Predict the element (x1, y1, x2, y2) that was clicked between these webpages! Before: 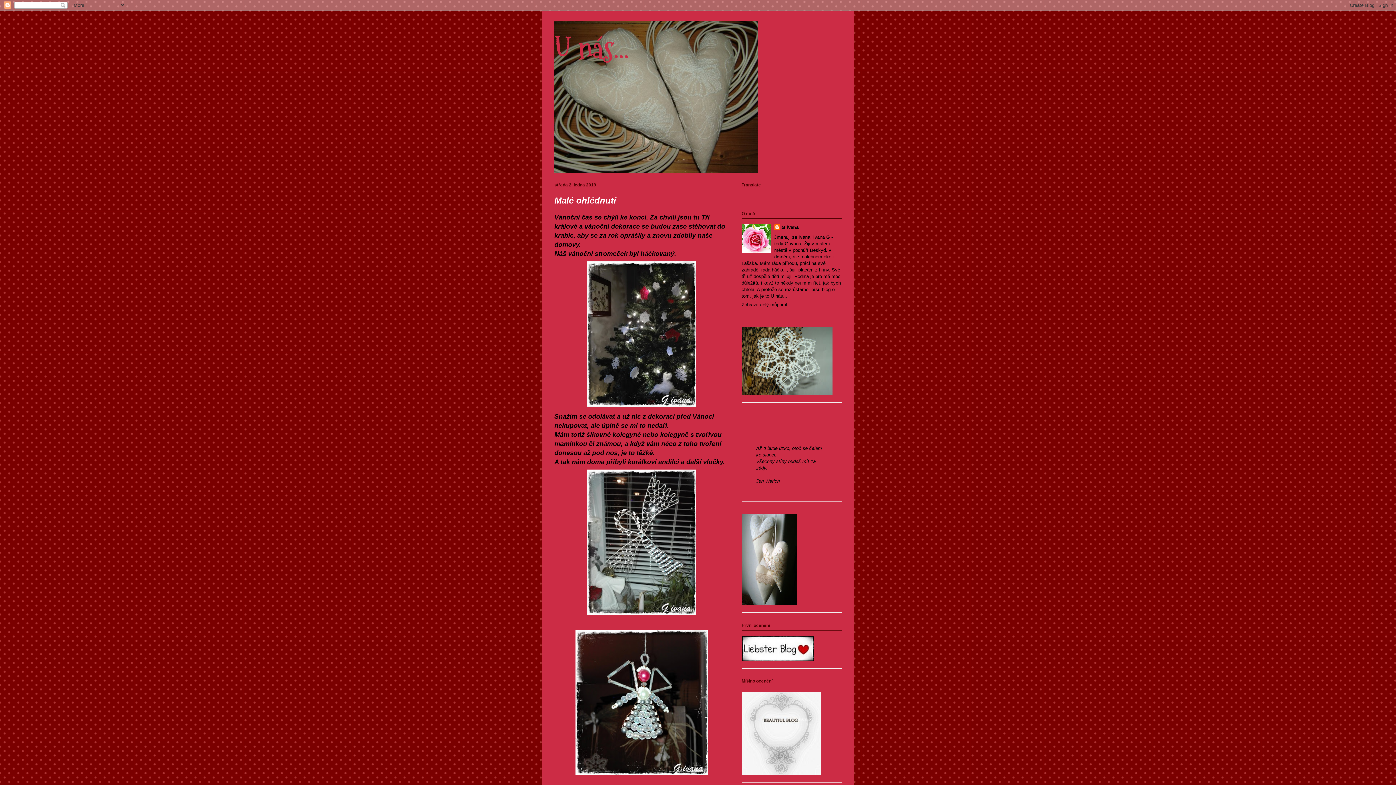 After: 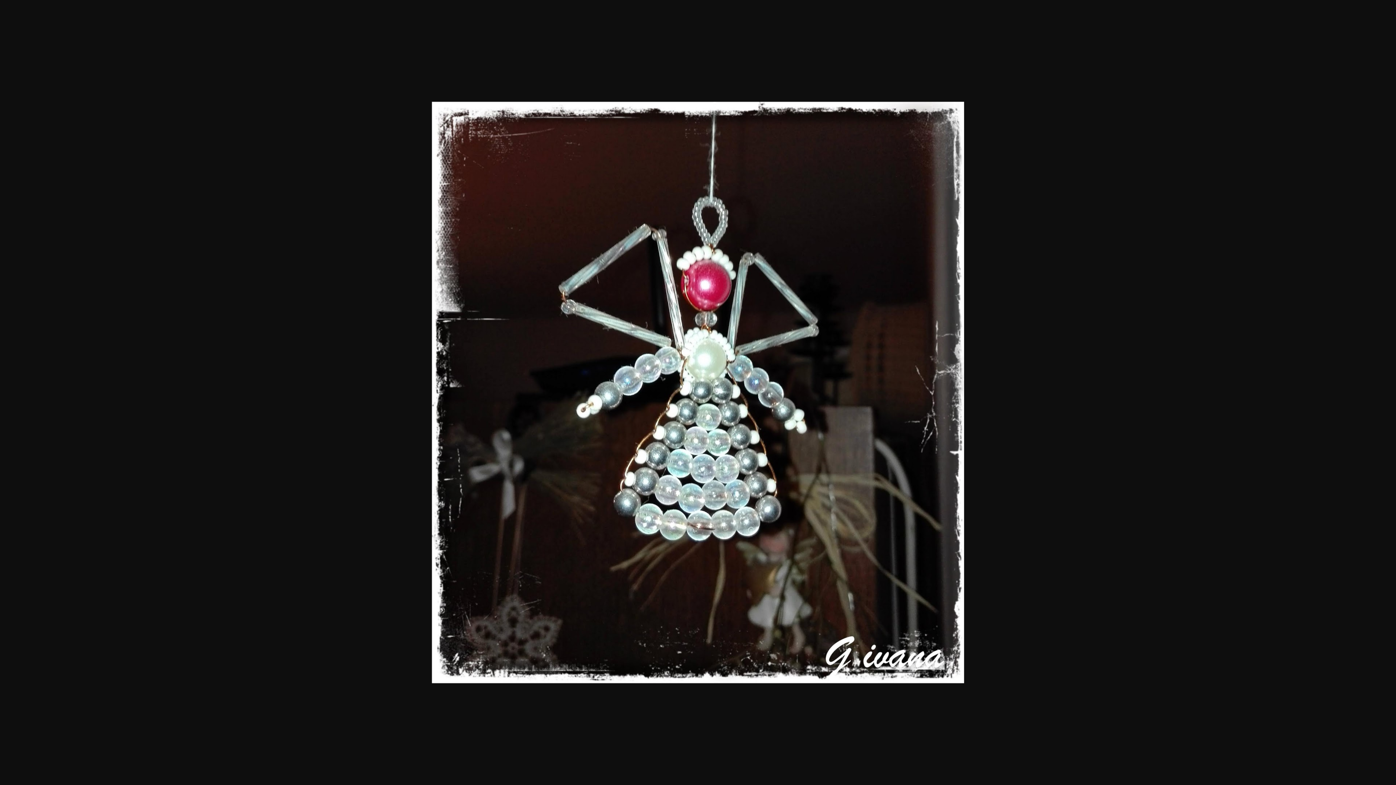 Action: bbox: (572, 774, 711, 779)